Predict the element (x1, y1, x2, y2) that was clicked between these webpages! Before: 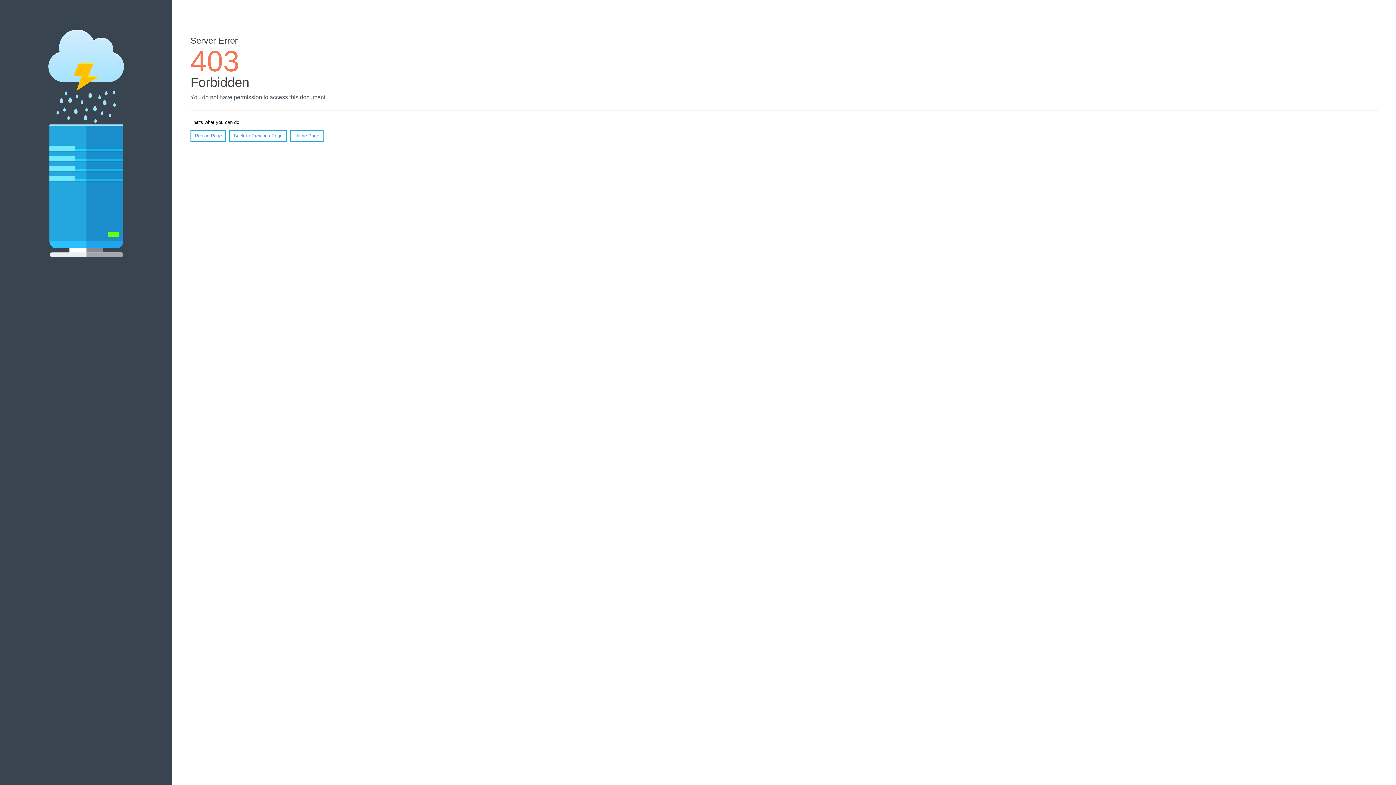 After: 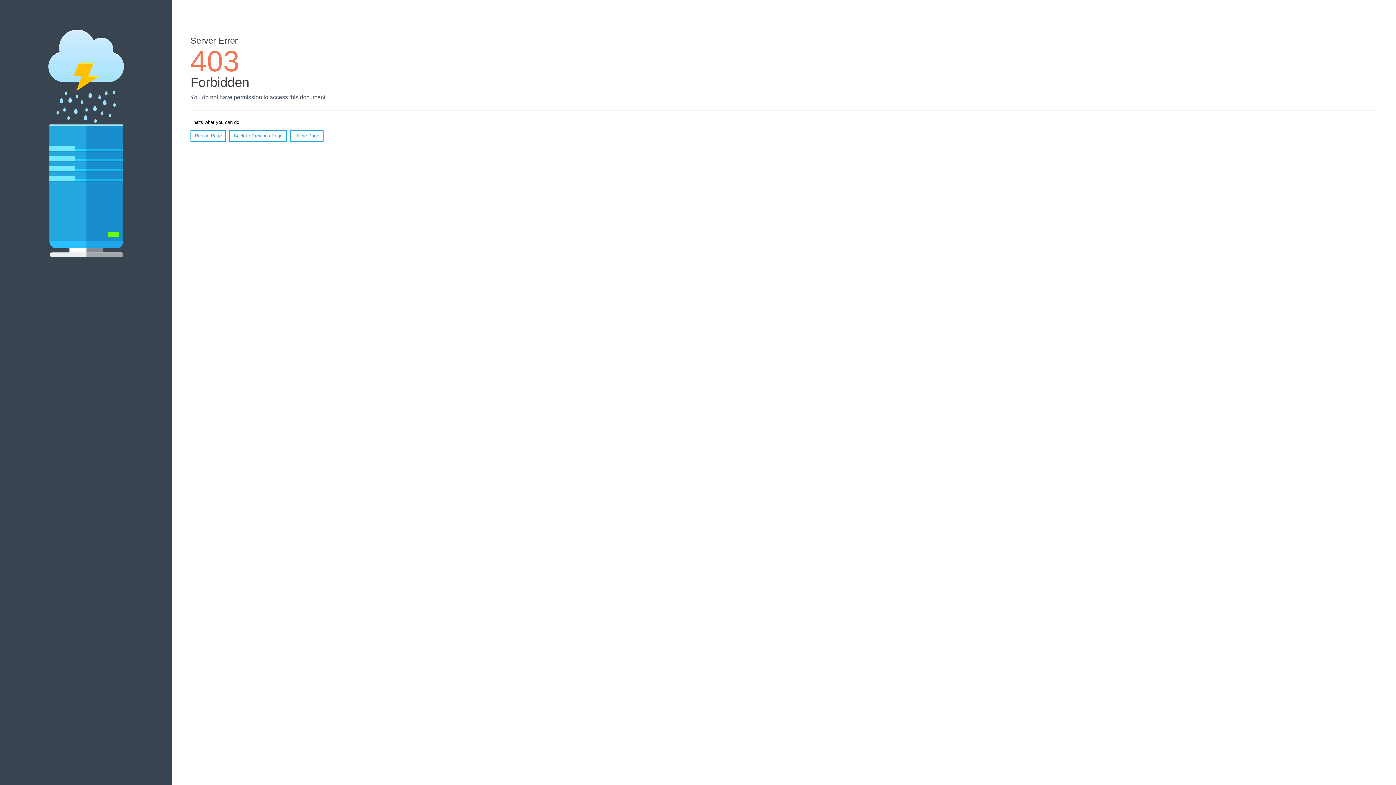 Action: bbox: (290, 130, 323, 141) label: Home Page